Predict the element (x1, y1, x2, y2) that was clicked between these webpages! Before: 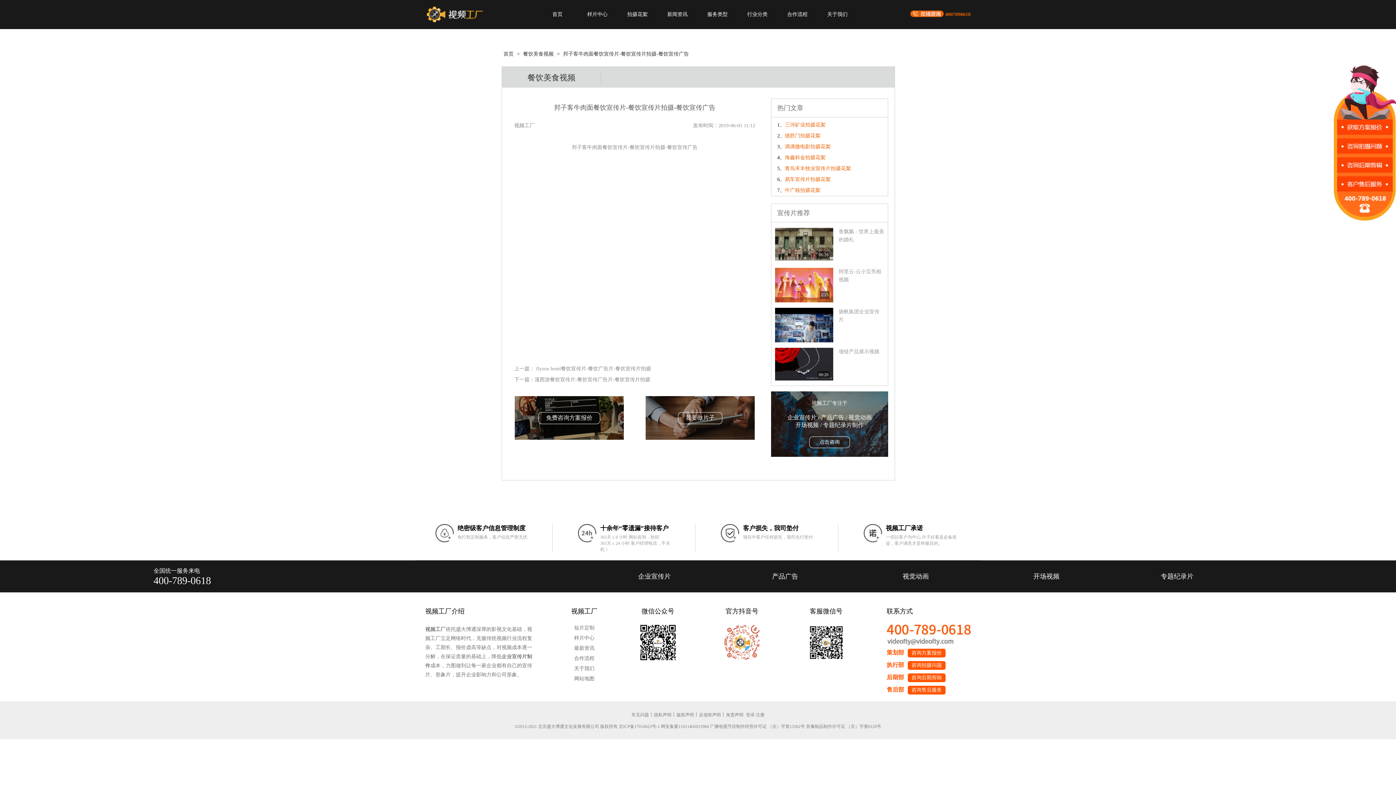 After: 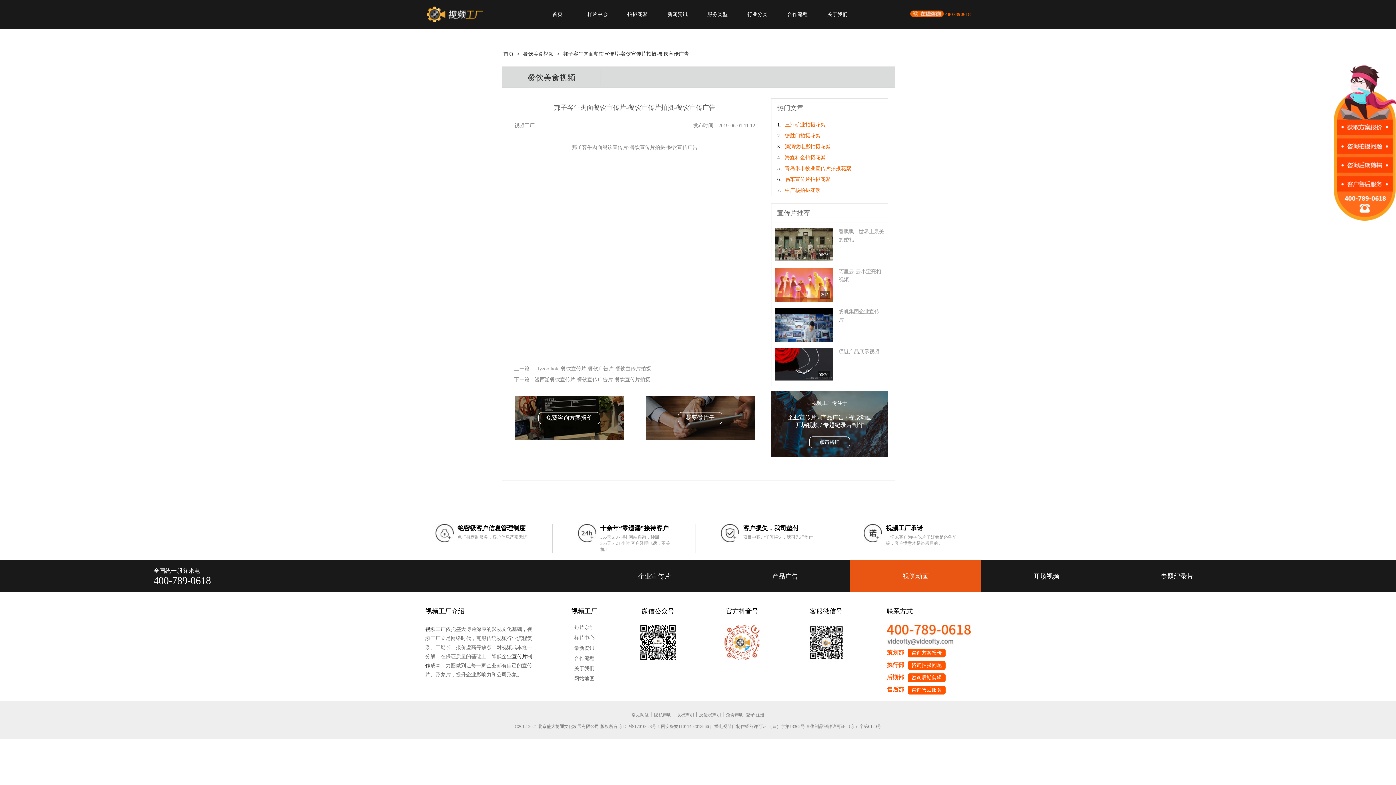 Action: bbox: (850, 560, 981, 592) label: 视觉动画